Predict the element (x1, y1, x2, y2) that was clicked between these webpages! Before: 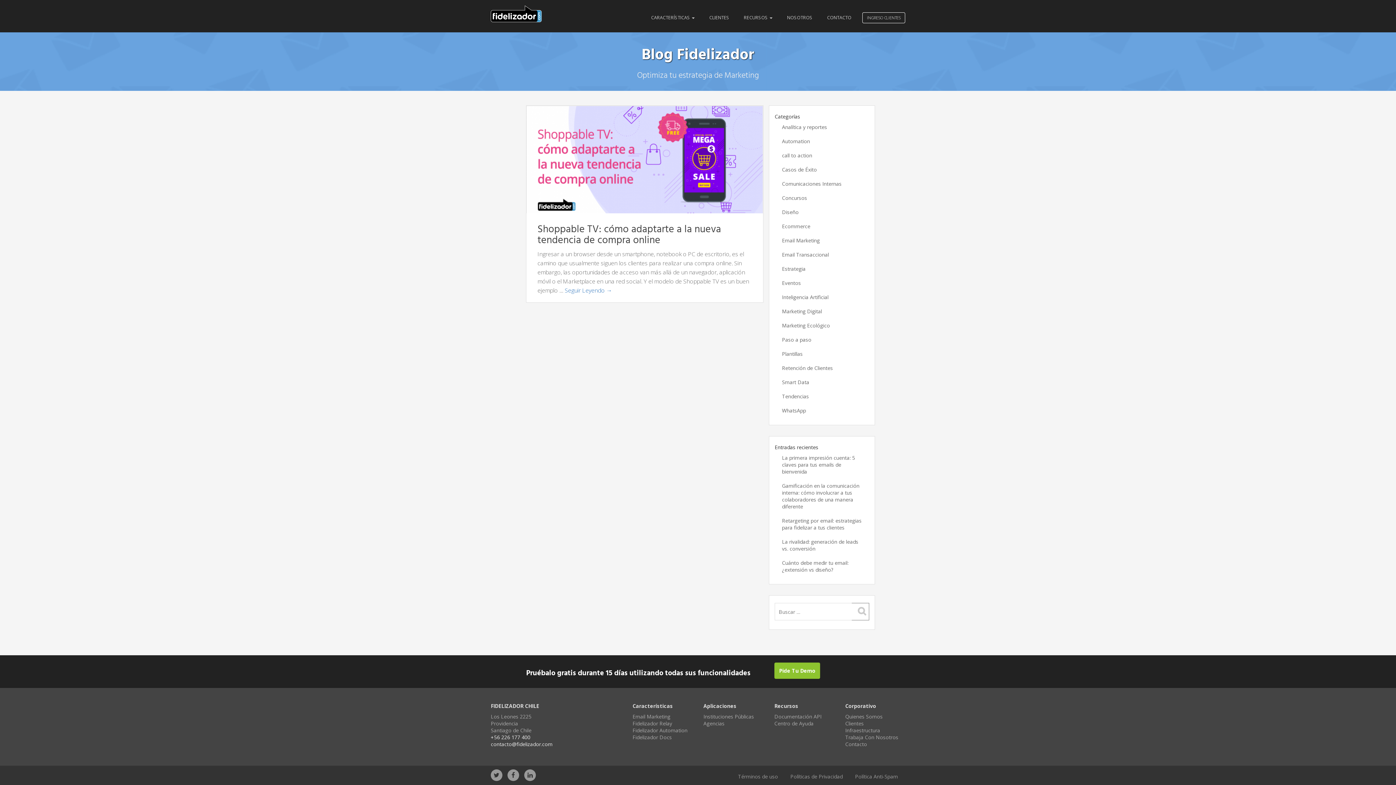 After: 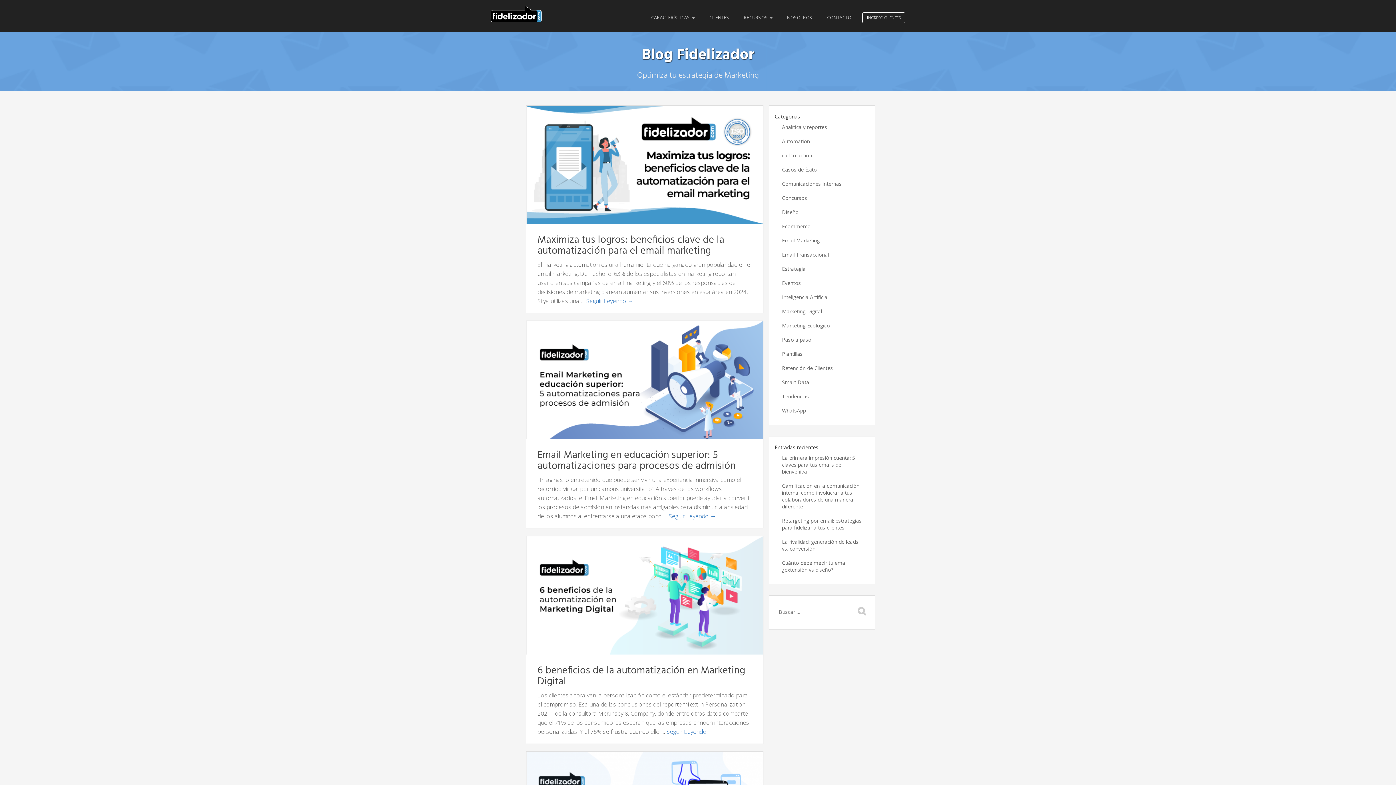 Action: label: Automation bbox: (782, 137, 810, 144)